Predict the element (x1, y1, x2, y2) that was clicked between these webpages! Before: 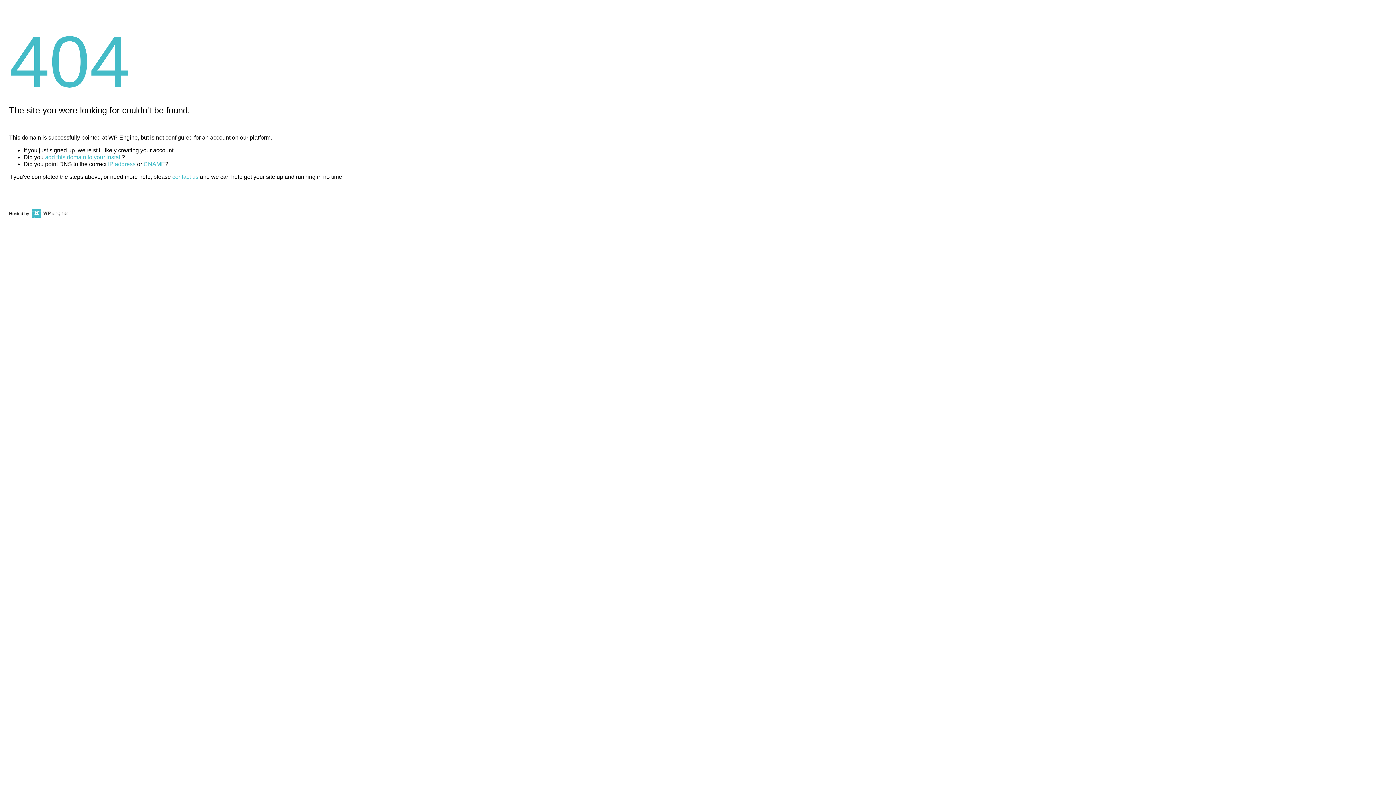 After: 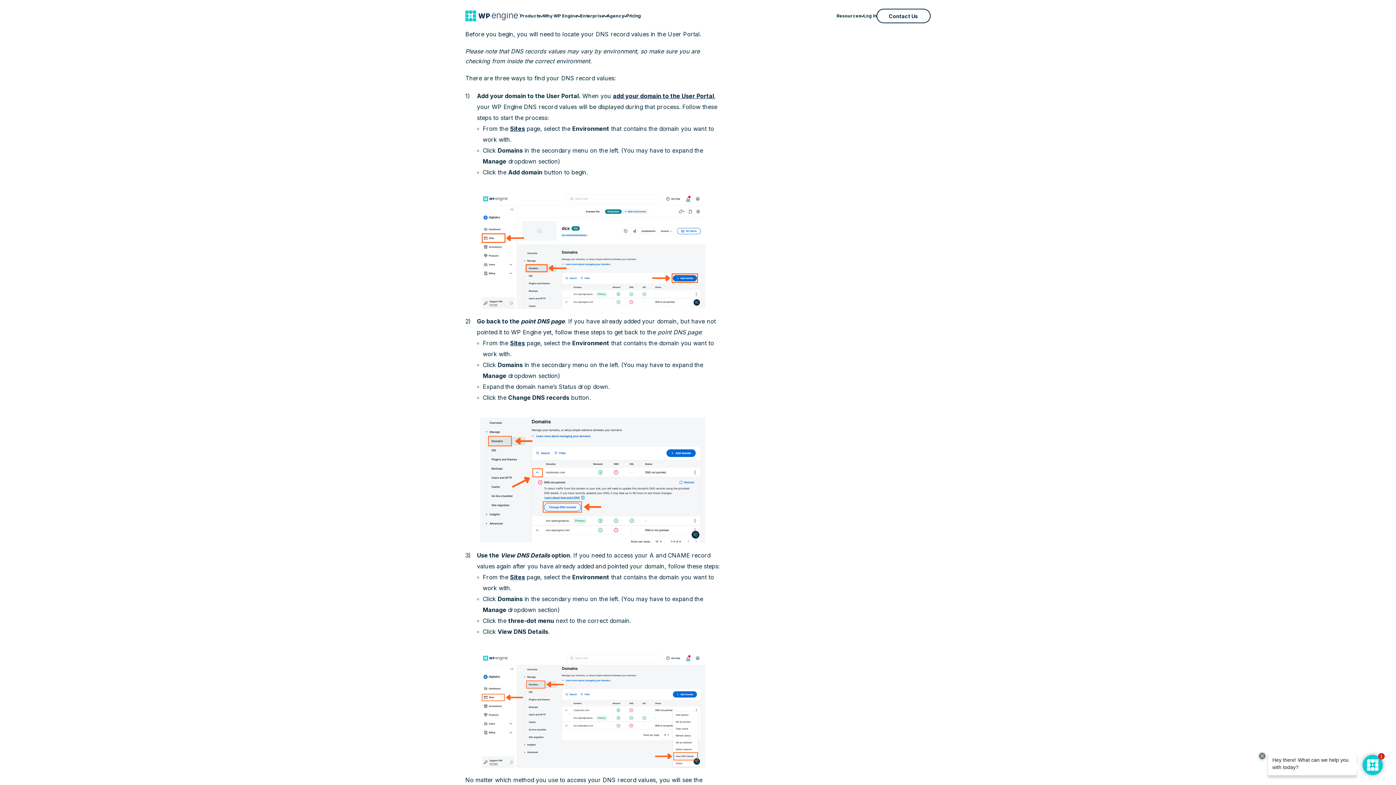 Action: label: IP address bbox: (108, 161, 135, 167)